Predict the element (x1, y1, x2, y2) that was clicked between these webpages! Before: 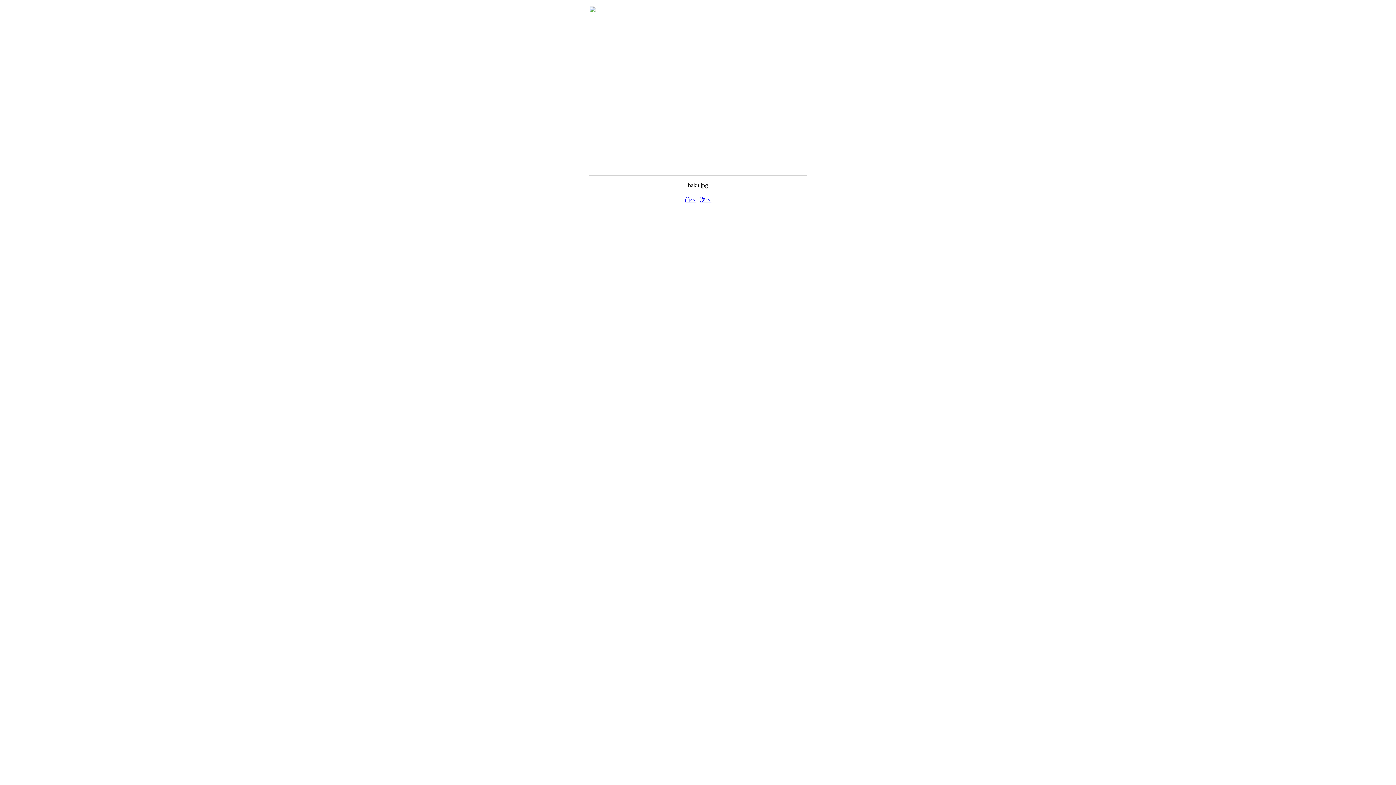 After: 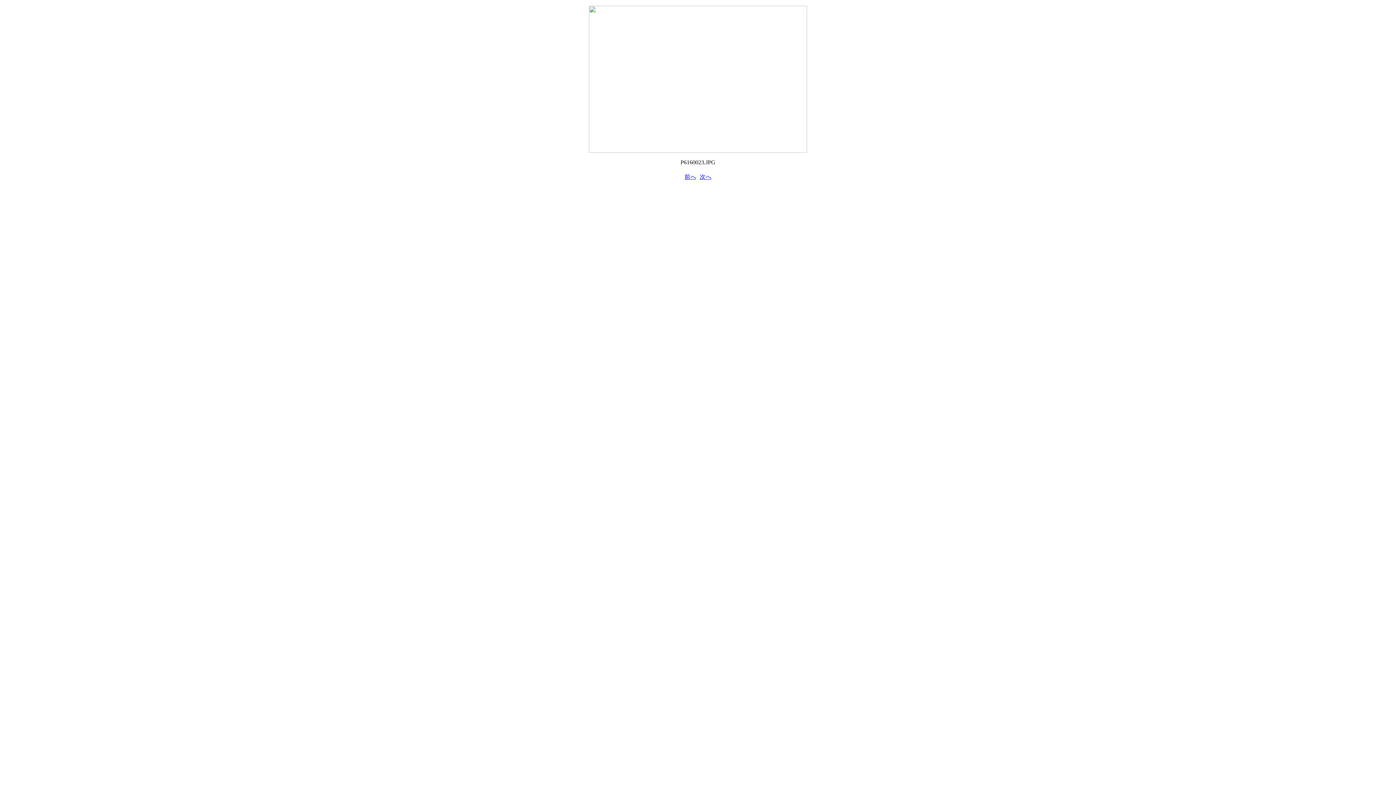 Action: label: 前へ bbox: (684, 196, 696, 202)